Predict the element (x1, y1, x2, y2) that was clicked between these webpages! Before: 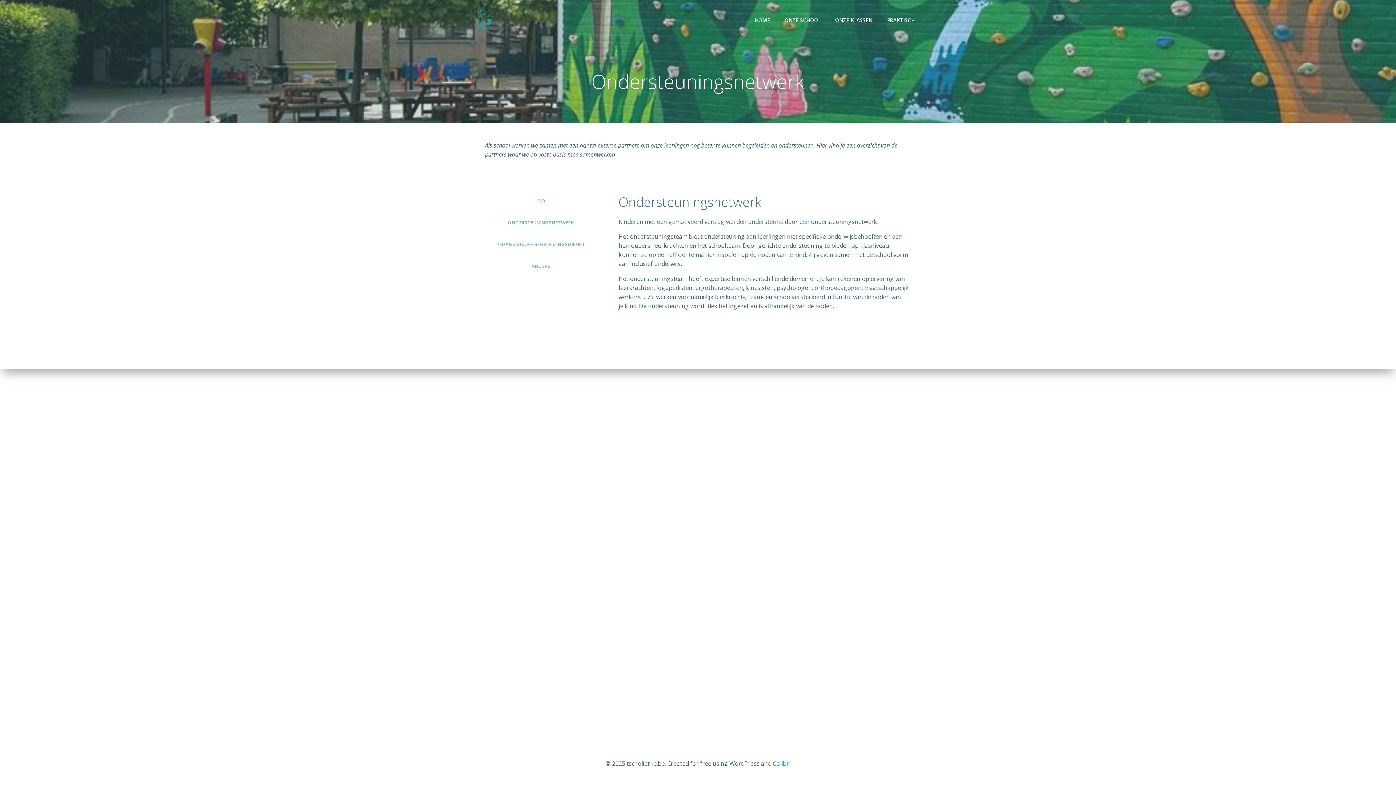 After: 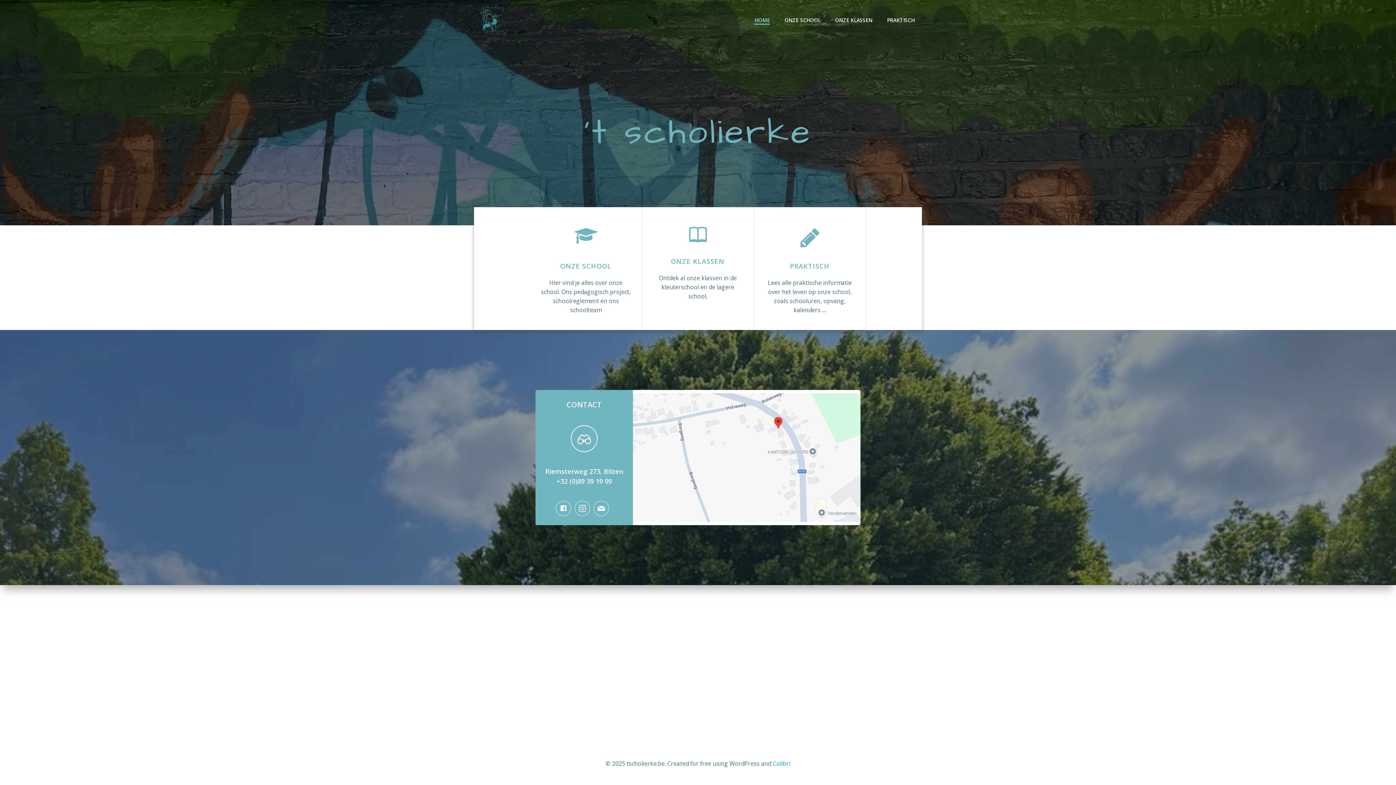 Action: bbox: (474, 7, 499, 32)